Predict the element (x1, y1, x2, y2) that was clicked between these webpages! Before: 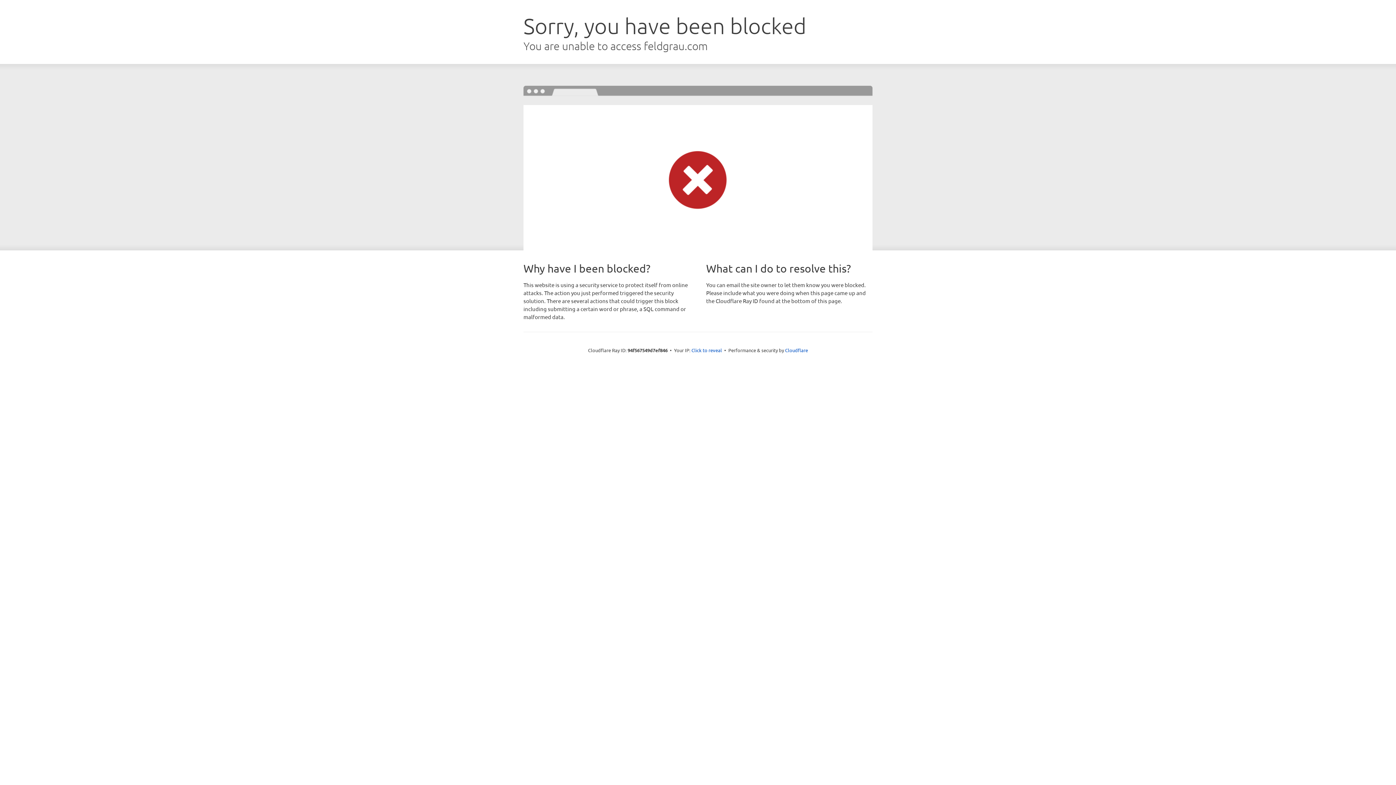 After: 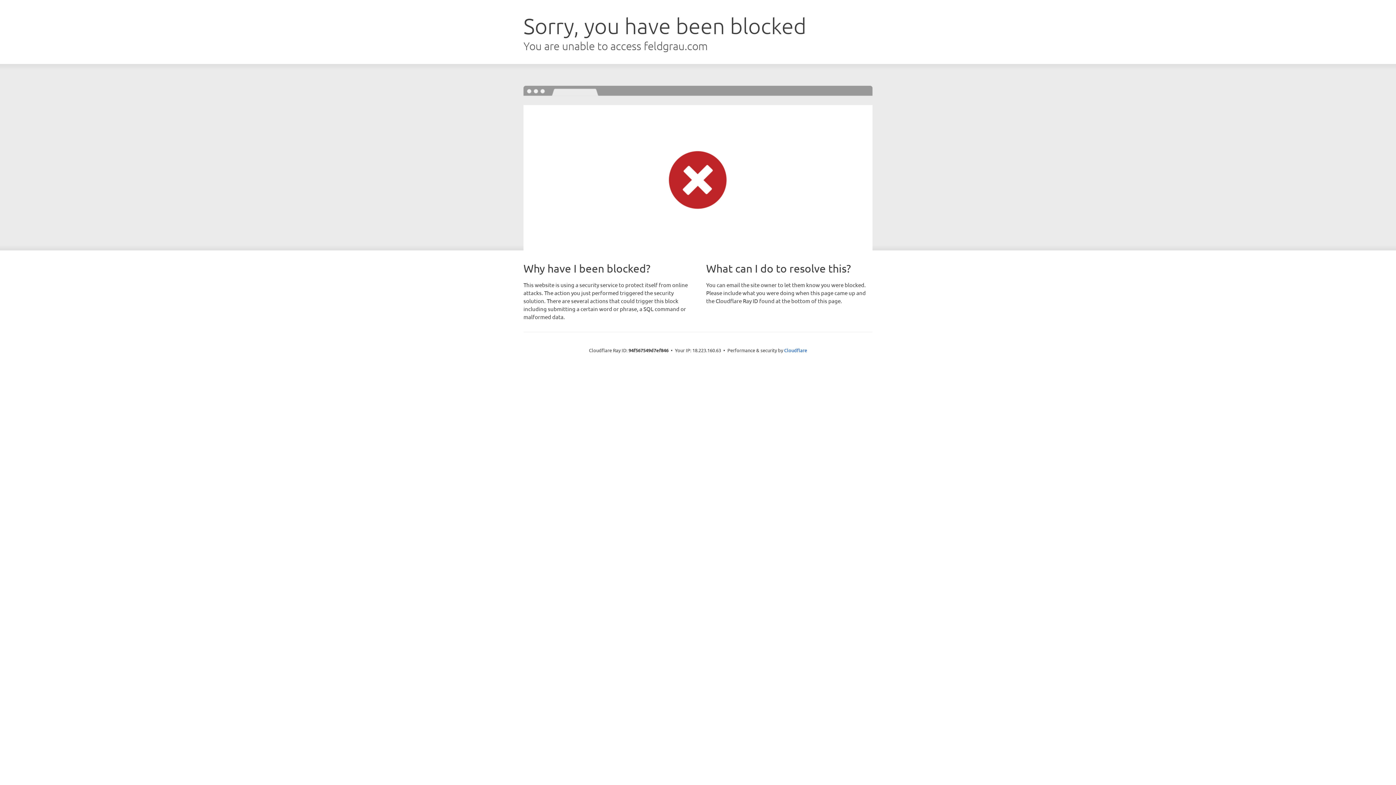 Action: bbox: (691, 346, 722, 353) label: Click to reveal